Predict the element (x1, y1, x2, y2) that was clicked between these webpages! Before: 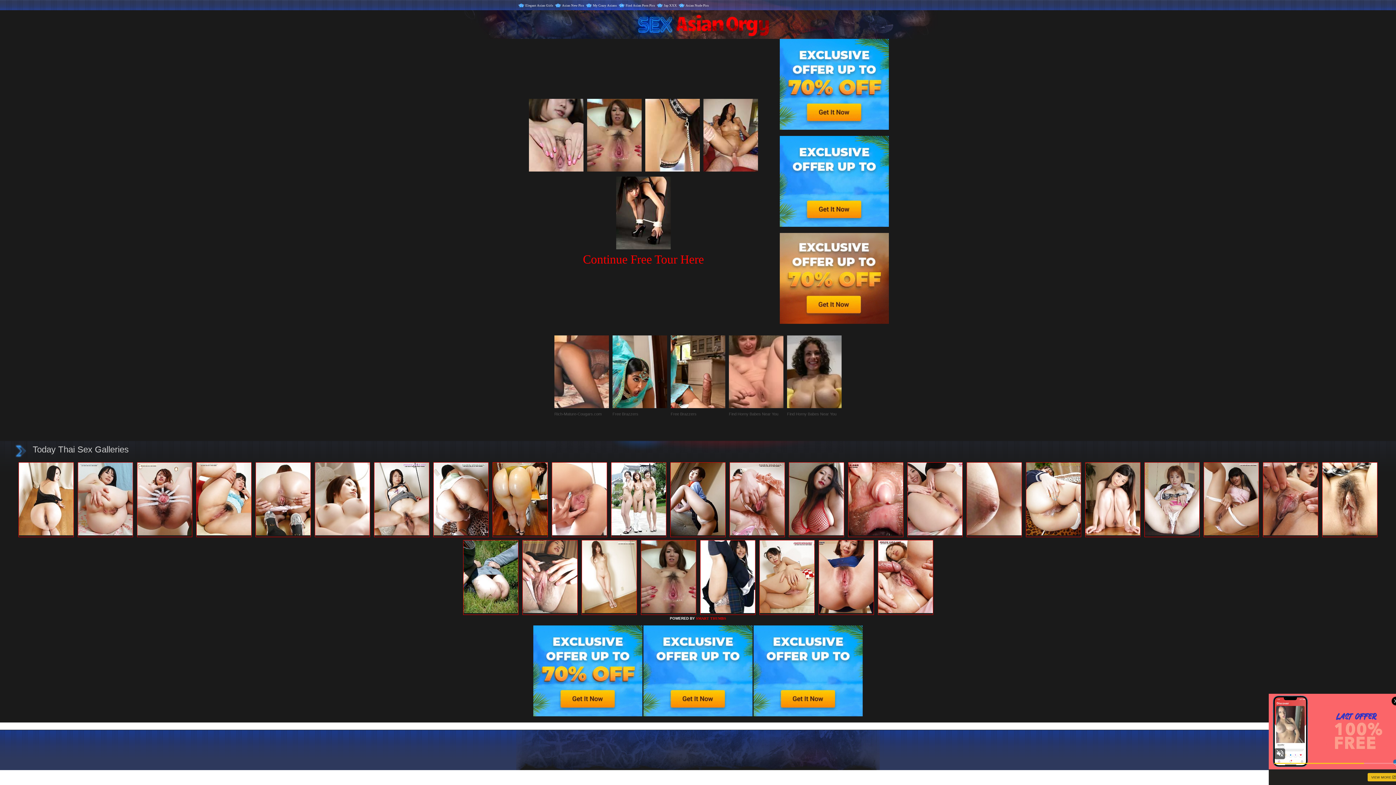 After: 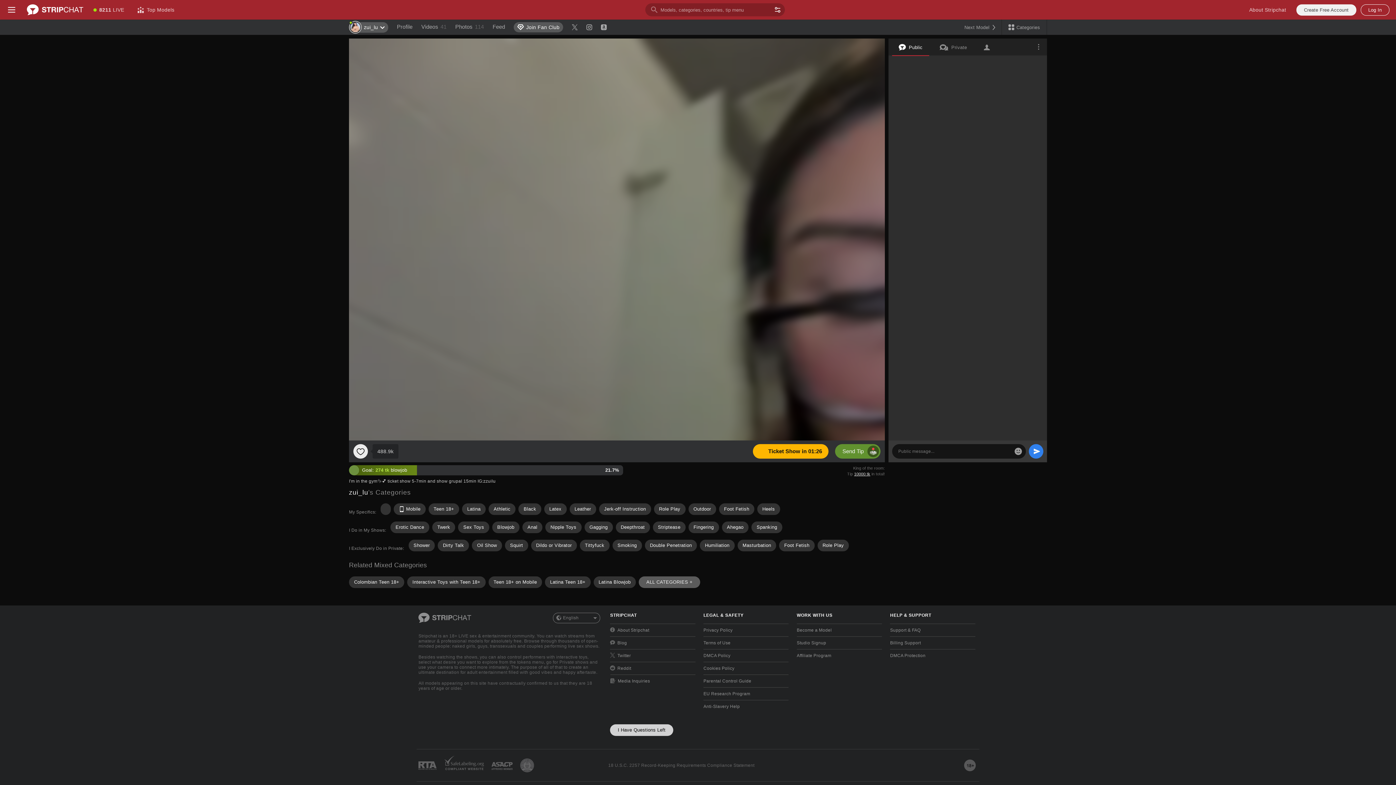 Action: bbox: (848, 462, 903, 537)